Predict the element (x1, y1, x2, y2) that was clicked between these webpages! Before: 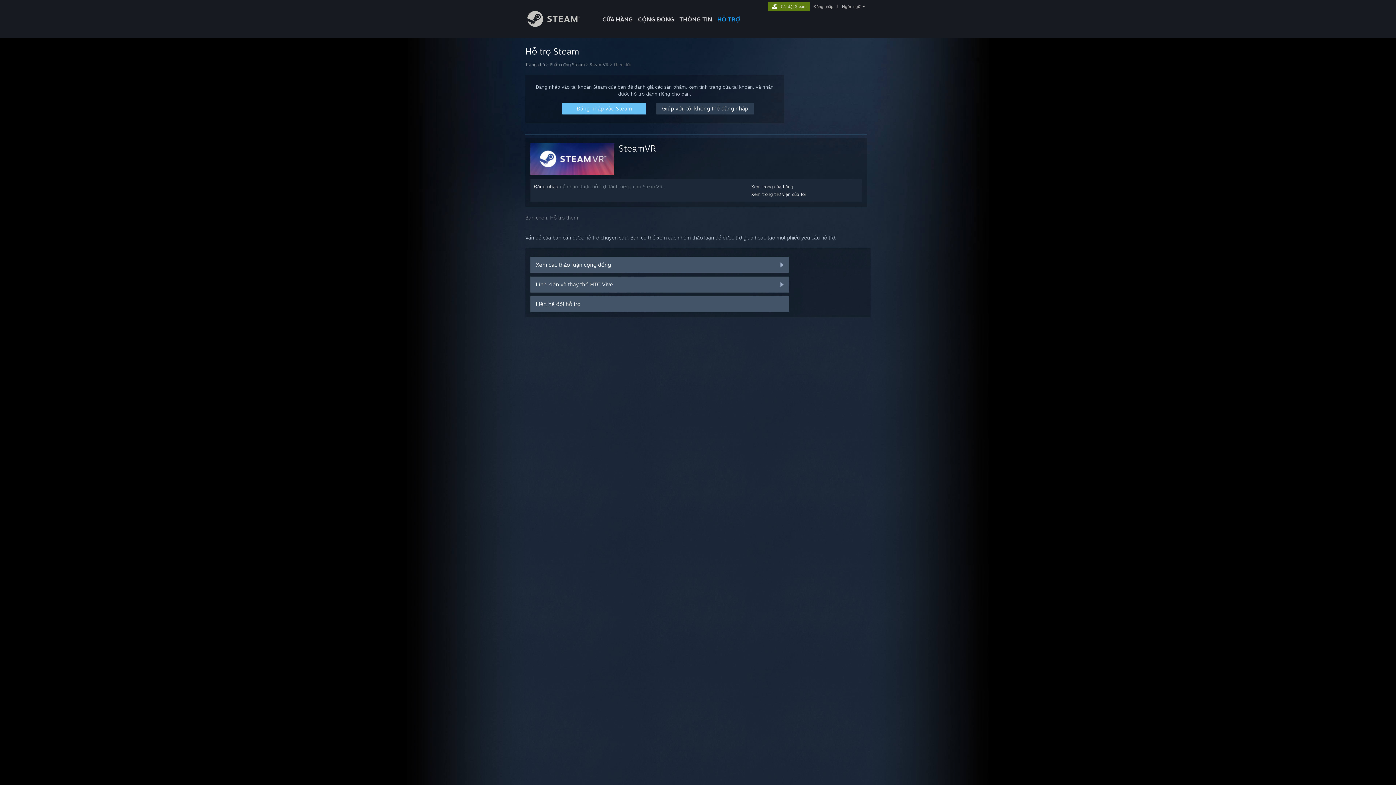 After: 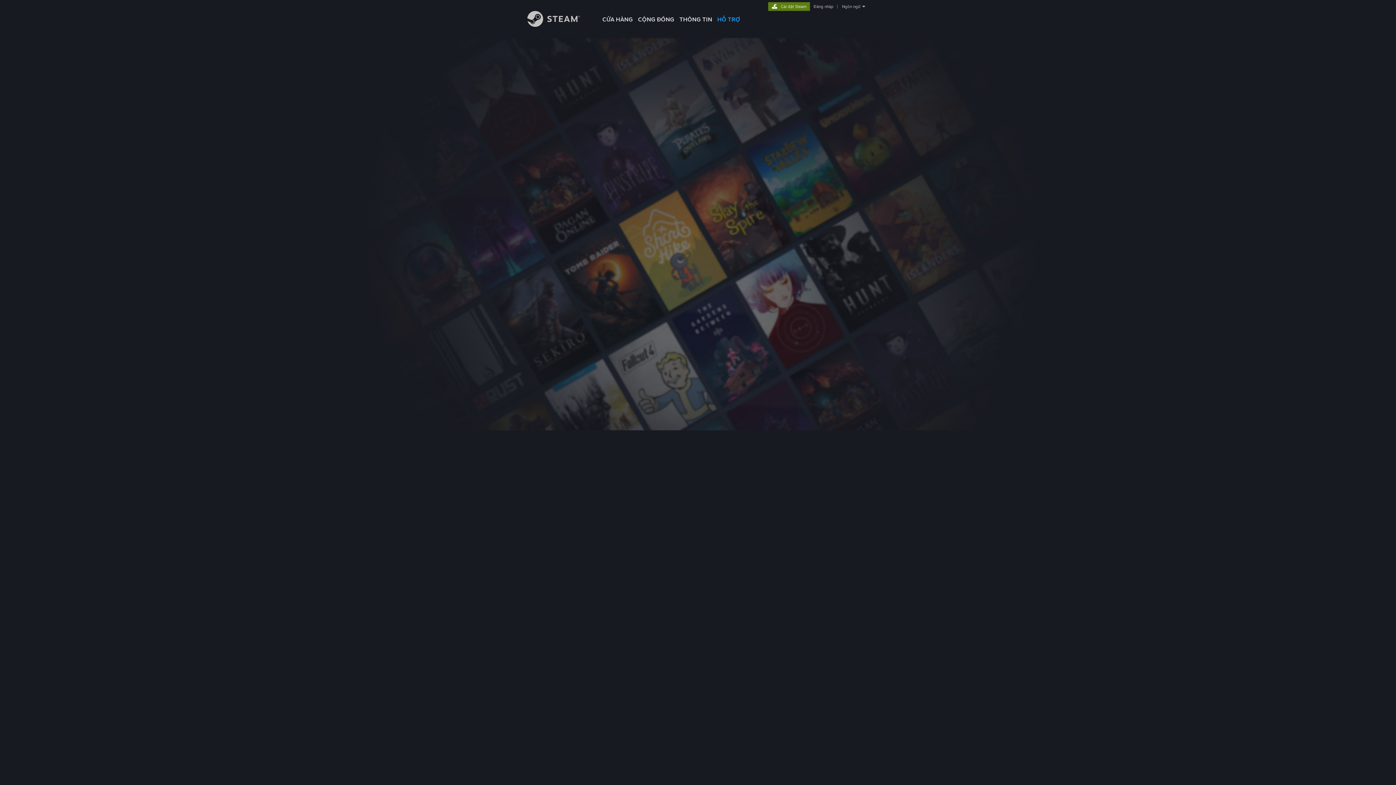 Action: bbox: (534, 183, 558, 189) label: Đăng nhập